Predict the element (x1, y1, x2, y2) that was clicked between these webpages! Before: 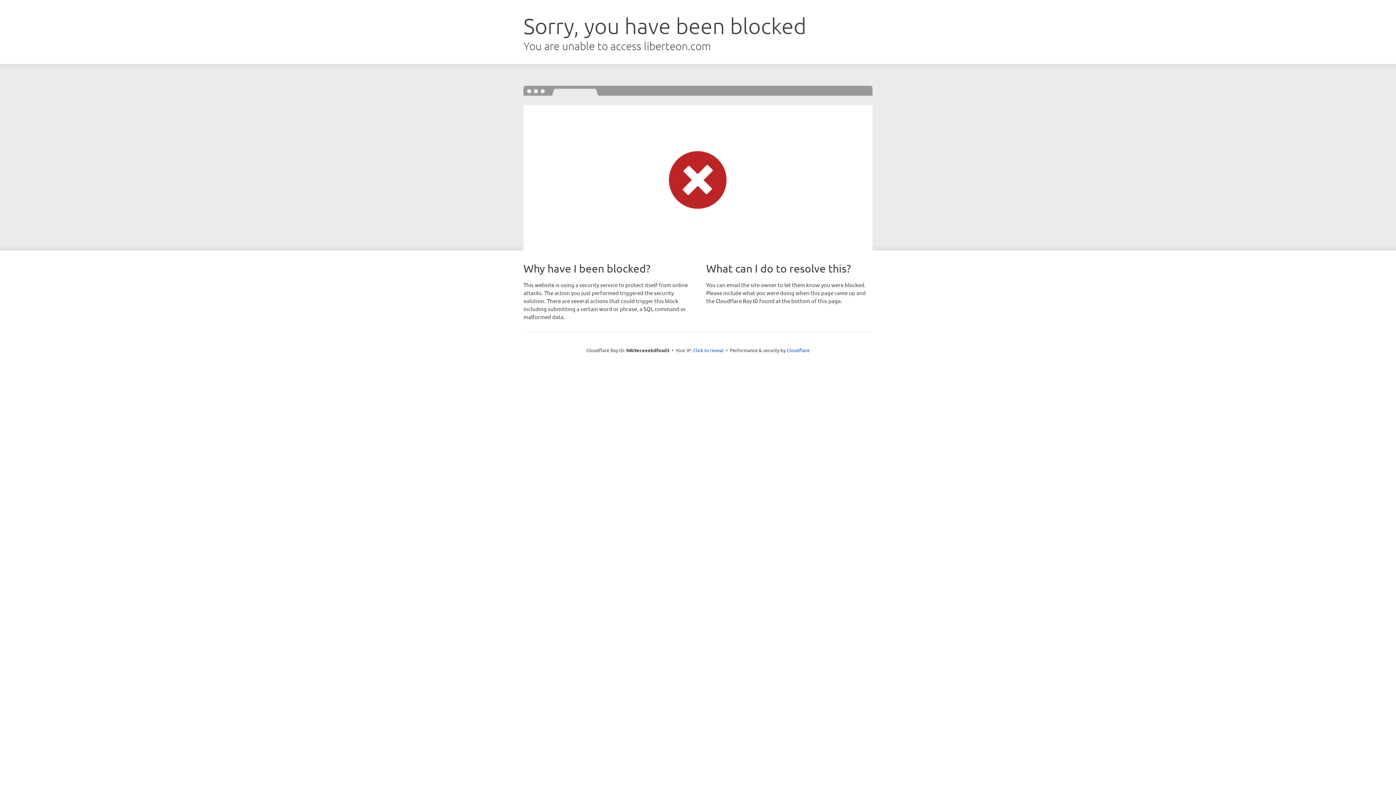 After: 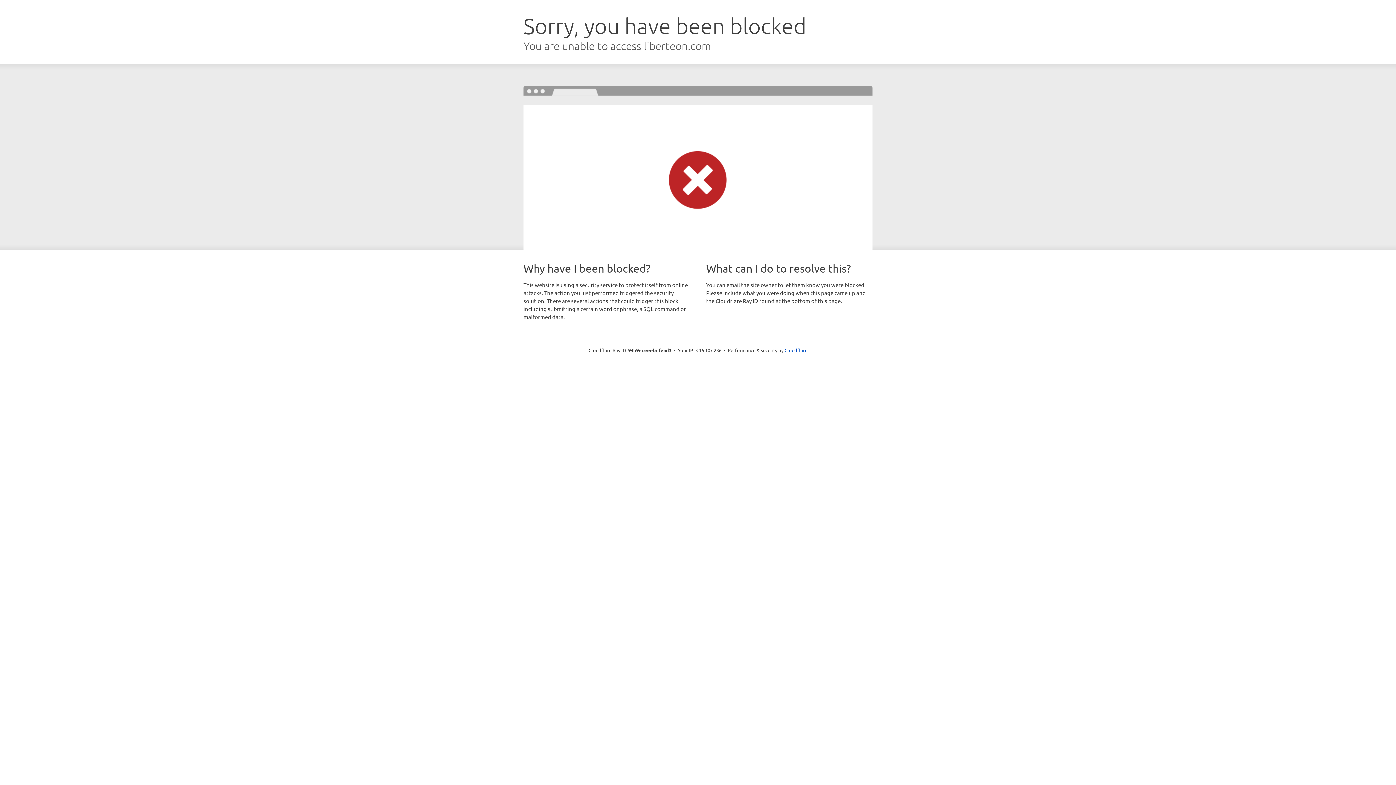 Action: label: Click to reveal bbox: (693, 346, 723, 353)